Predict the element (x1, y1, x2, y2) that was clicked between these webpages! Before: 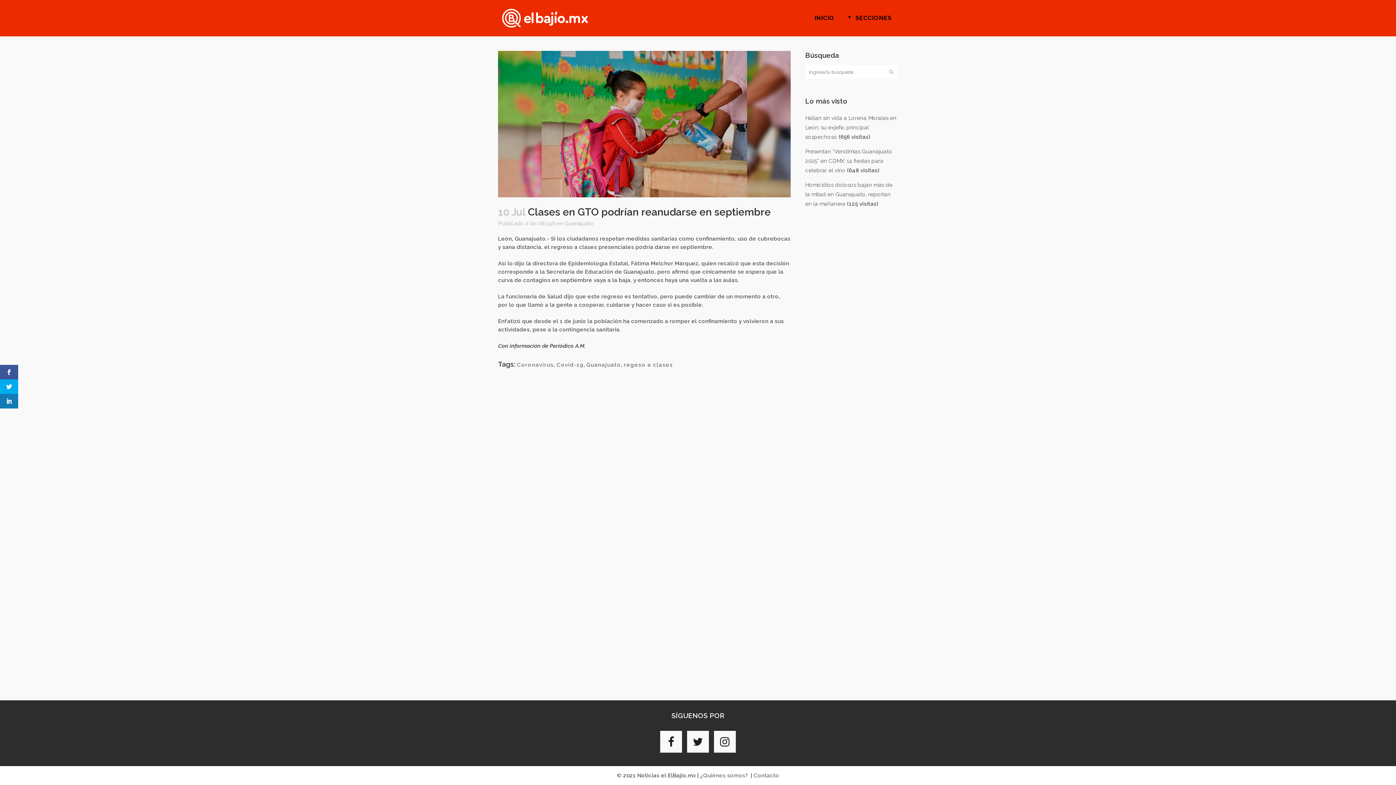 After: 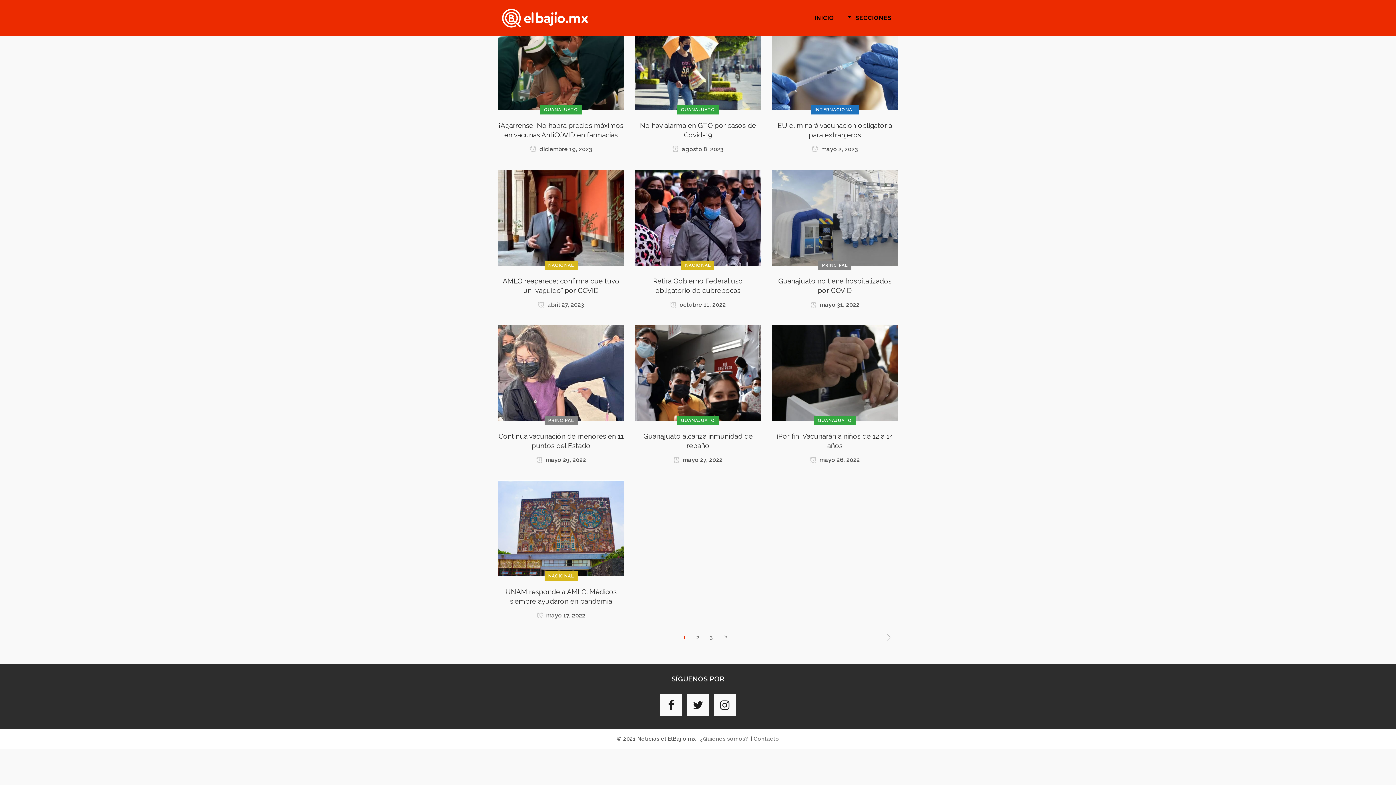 Action: label: Covid-19 bbox: (556, 361, 583, 368)